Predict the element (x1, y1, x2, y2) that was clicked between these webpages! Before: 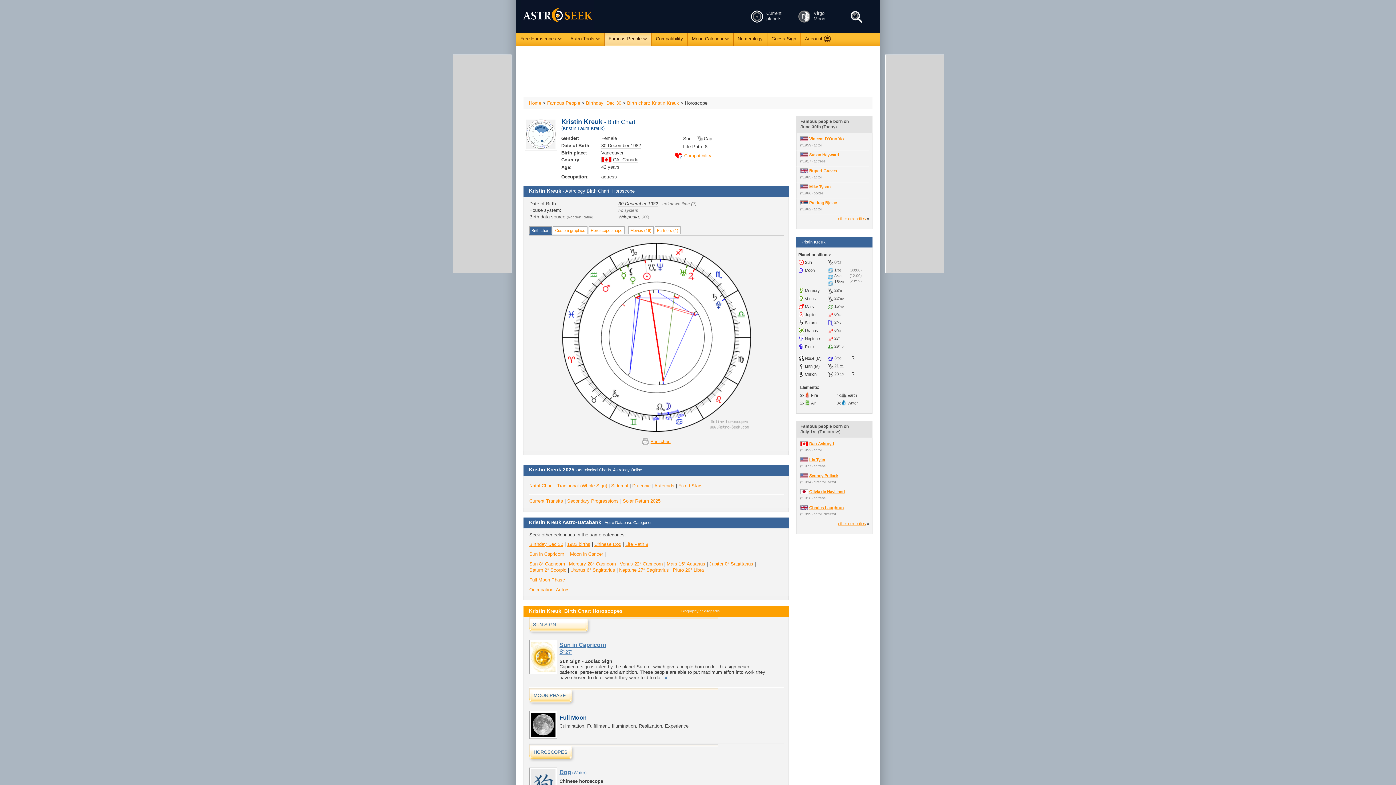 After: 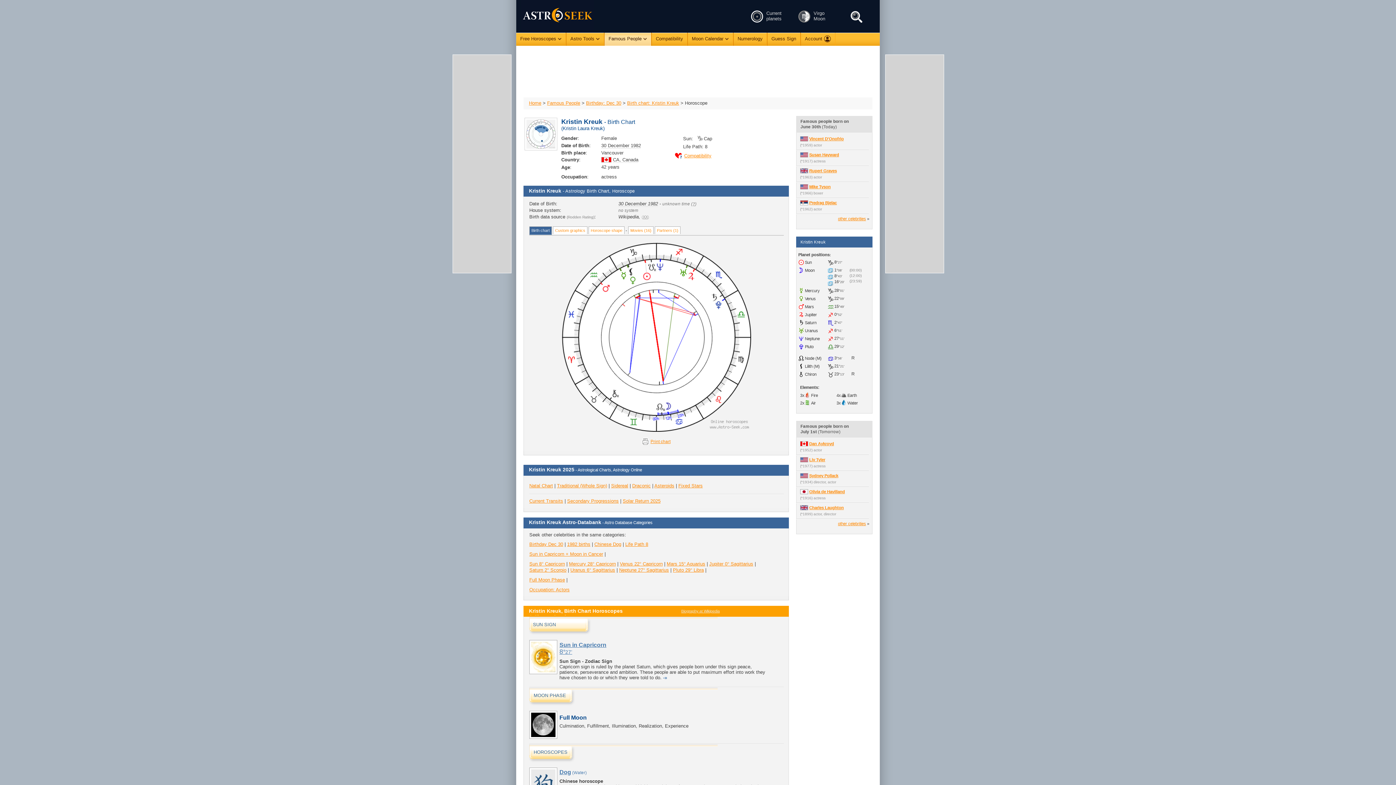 Action: bbox: (681, 609, 720, 613) label: Biography at Wikipedia